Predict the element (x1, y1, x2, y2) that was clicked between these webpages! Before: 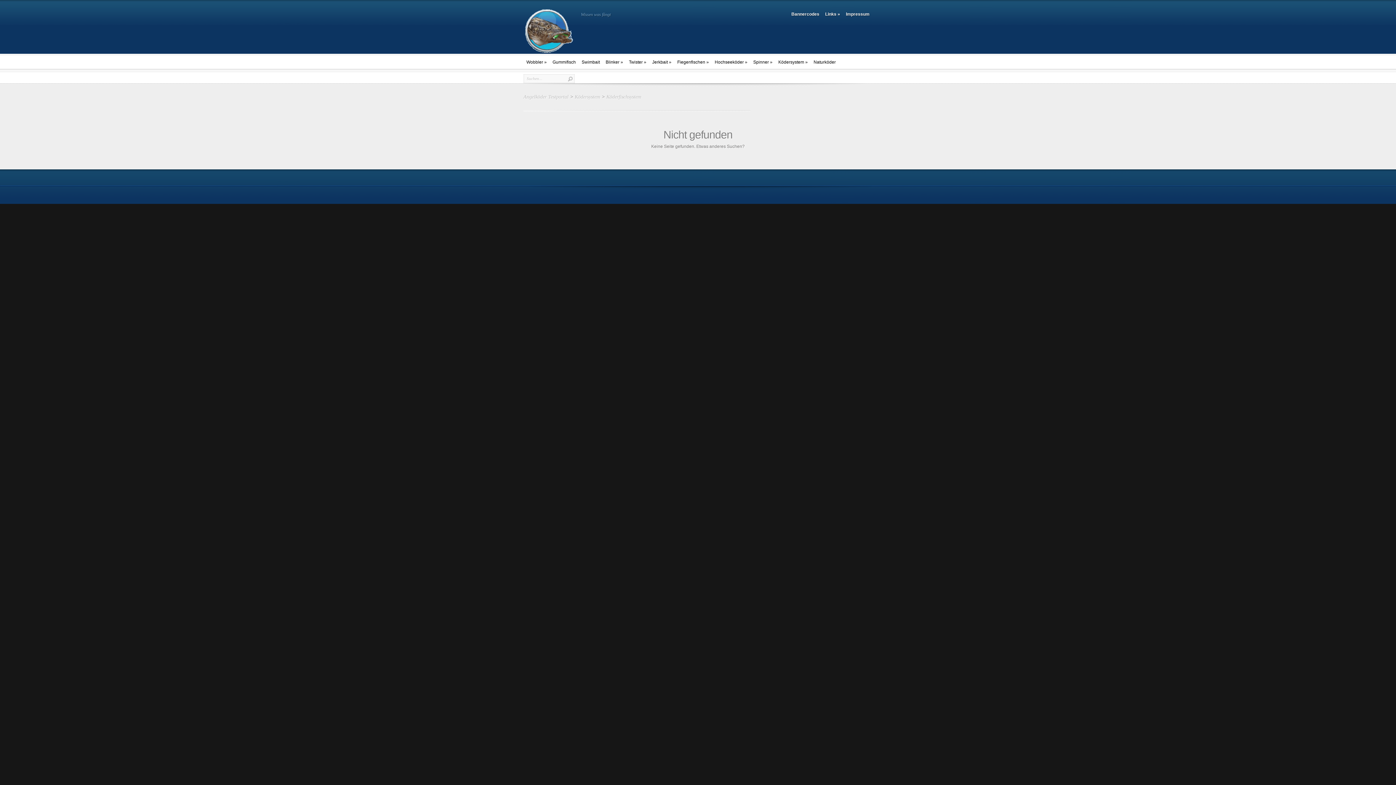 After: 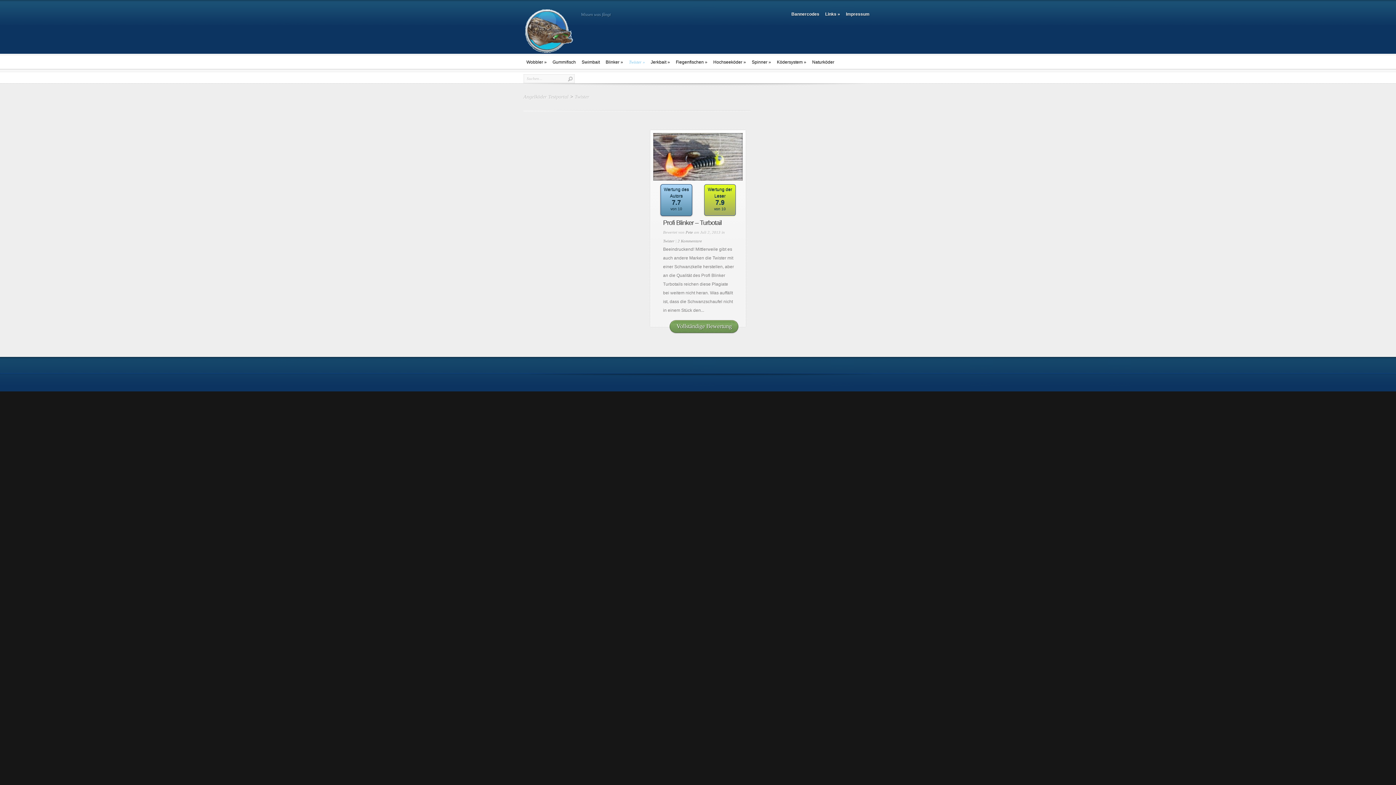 Action: label: Twister » bbox: (626, 53, 649, 70)